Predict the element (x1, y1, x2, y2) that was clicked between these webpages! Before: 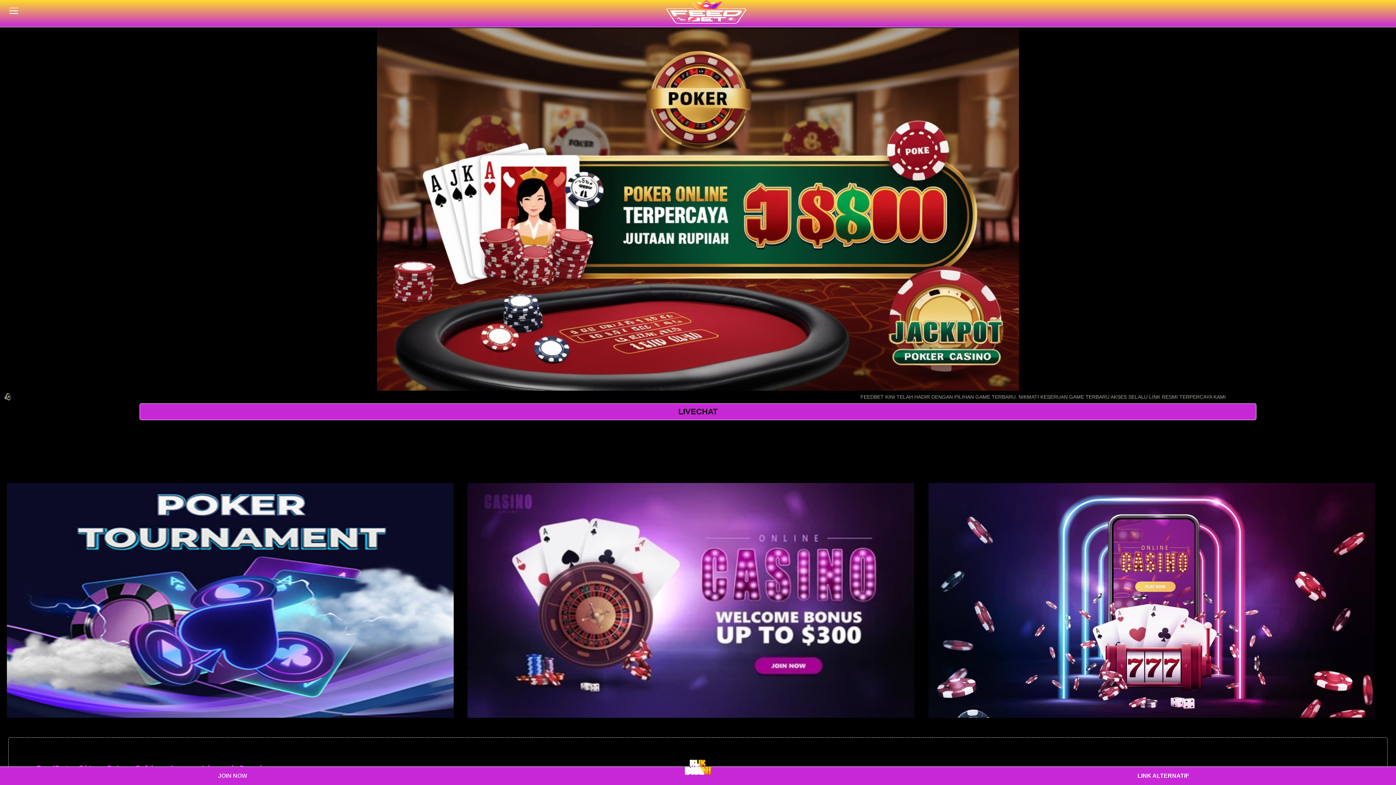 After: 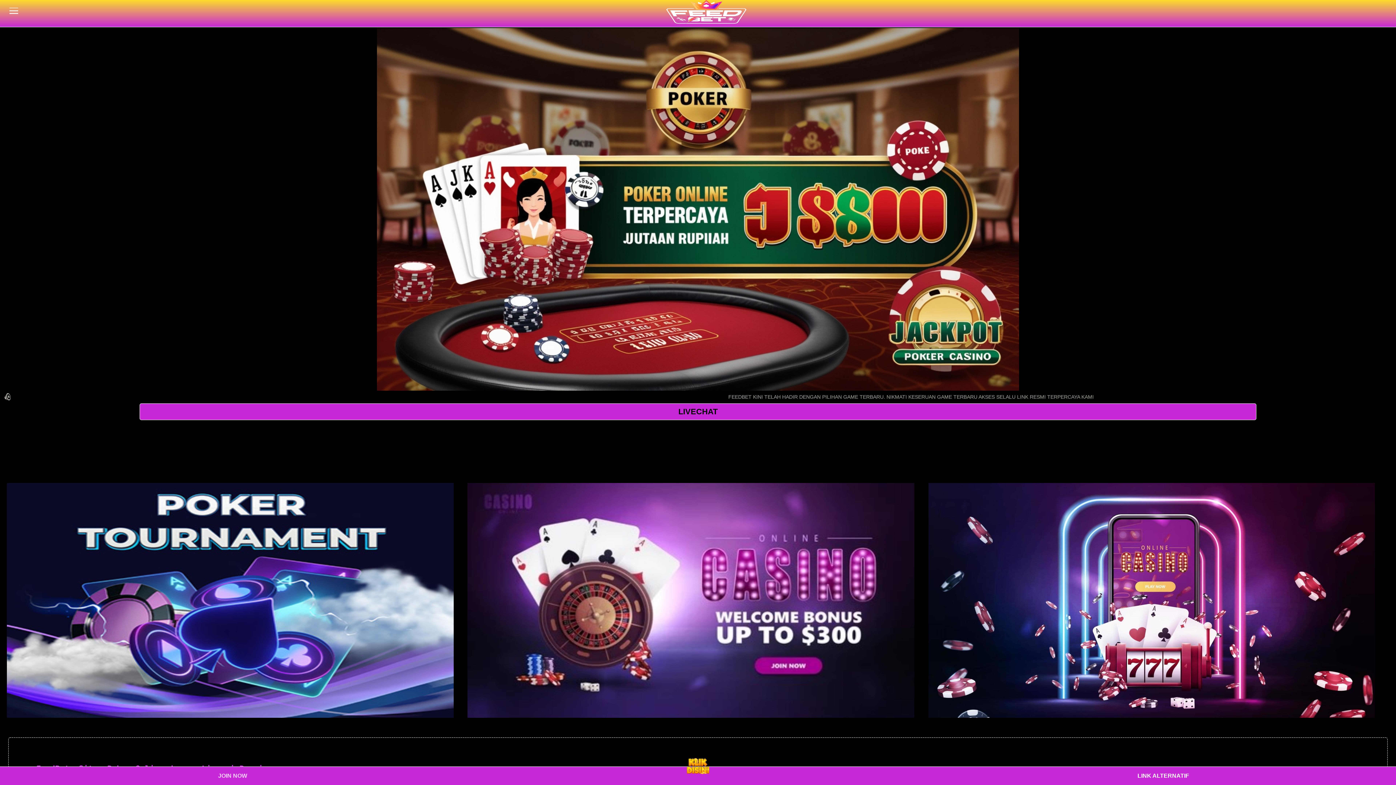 Action: bbox: (666, 0, 746, 25)